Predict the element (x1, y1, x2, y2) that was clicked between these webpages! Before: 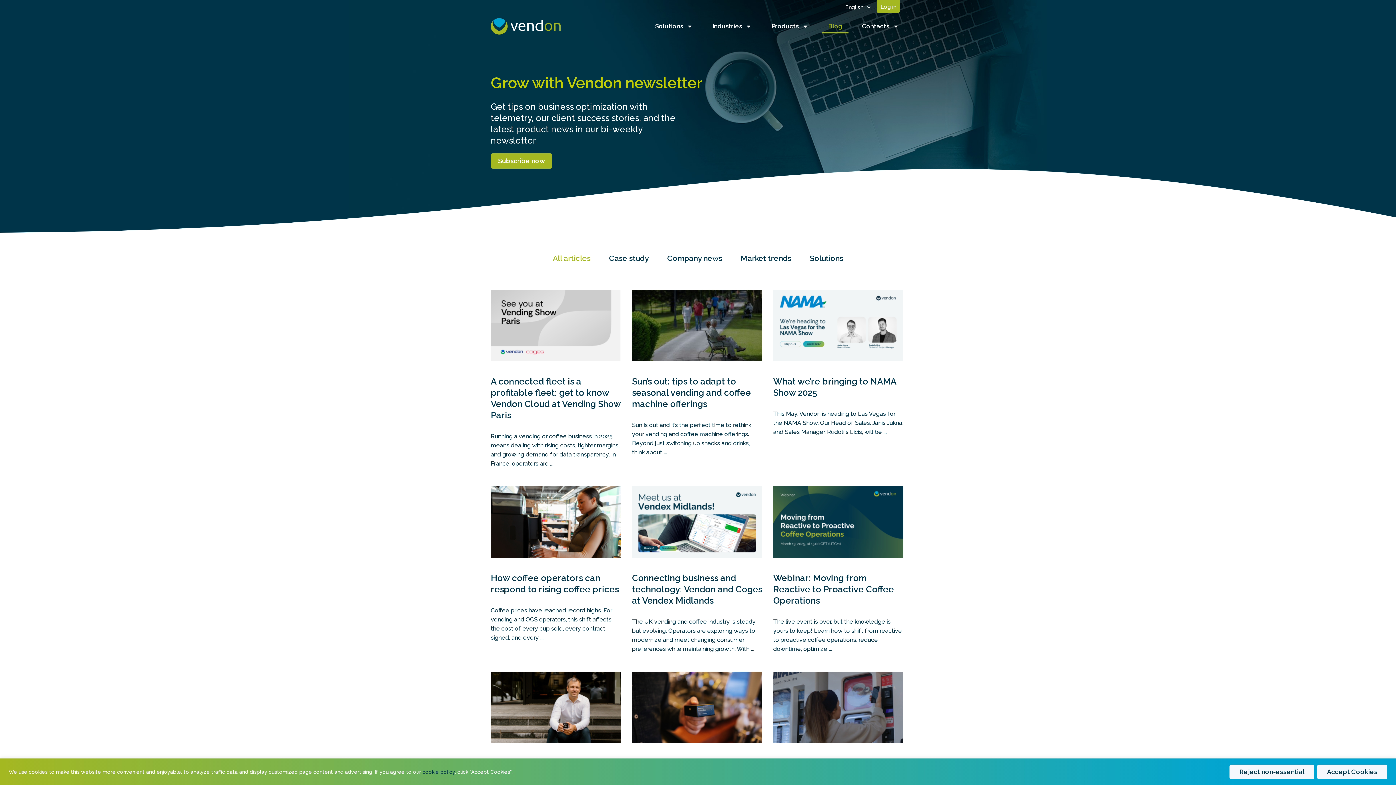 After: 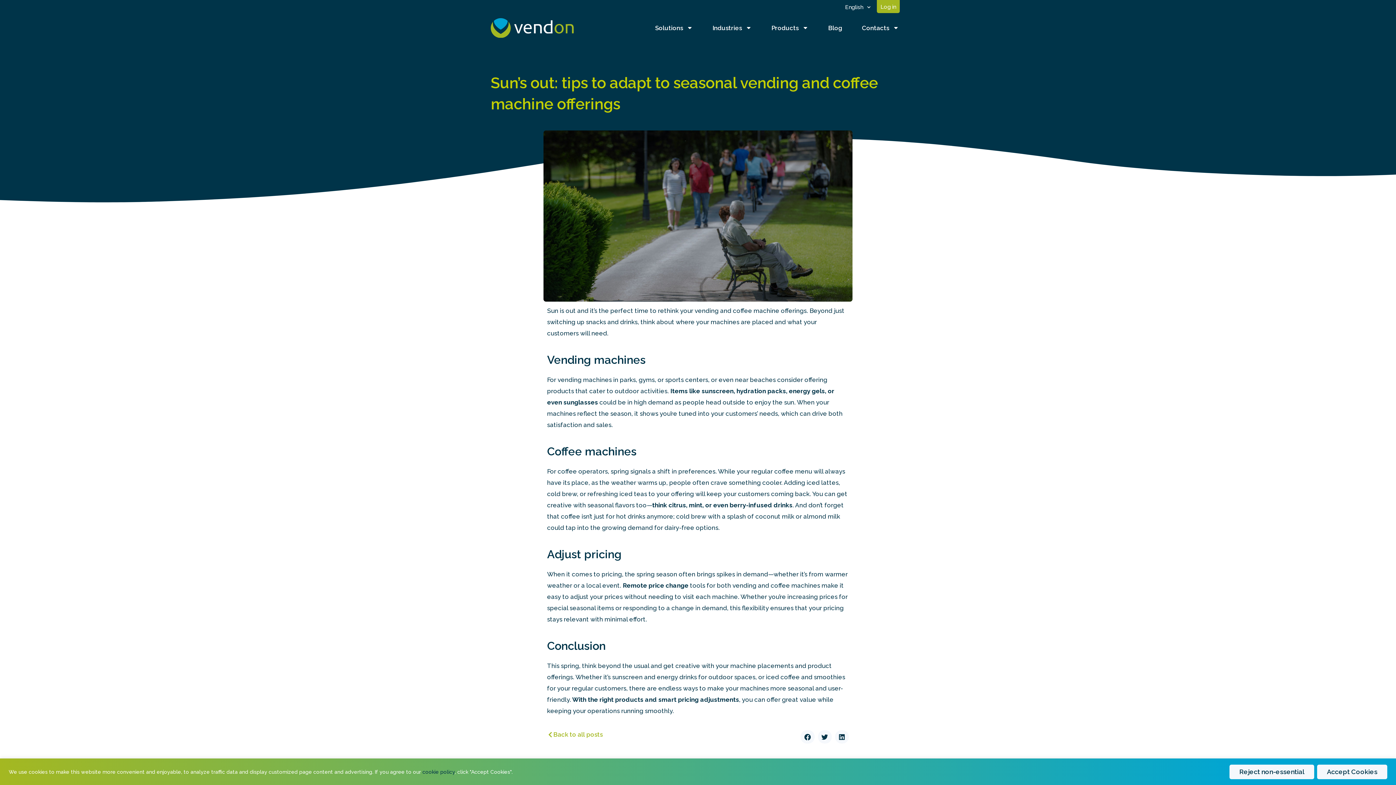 Action: bbox: (632, 376, 751, 409) label: Sun’s out: tips to adapt to seasonal vending and coffee machine offerings